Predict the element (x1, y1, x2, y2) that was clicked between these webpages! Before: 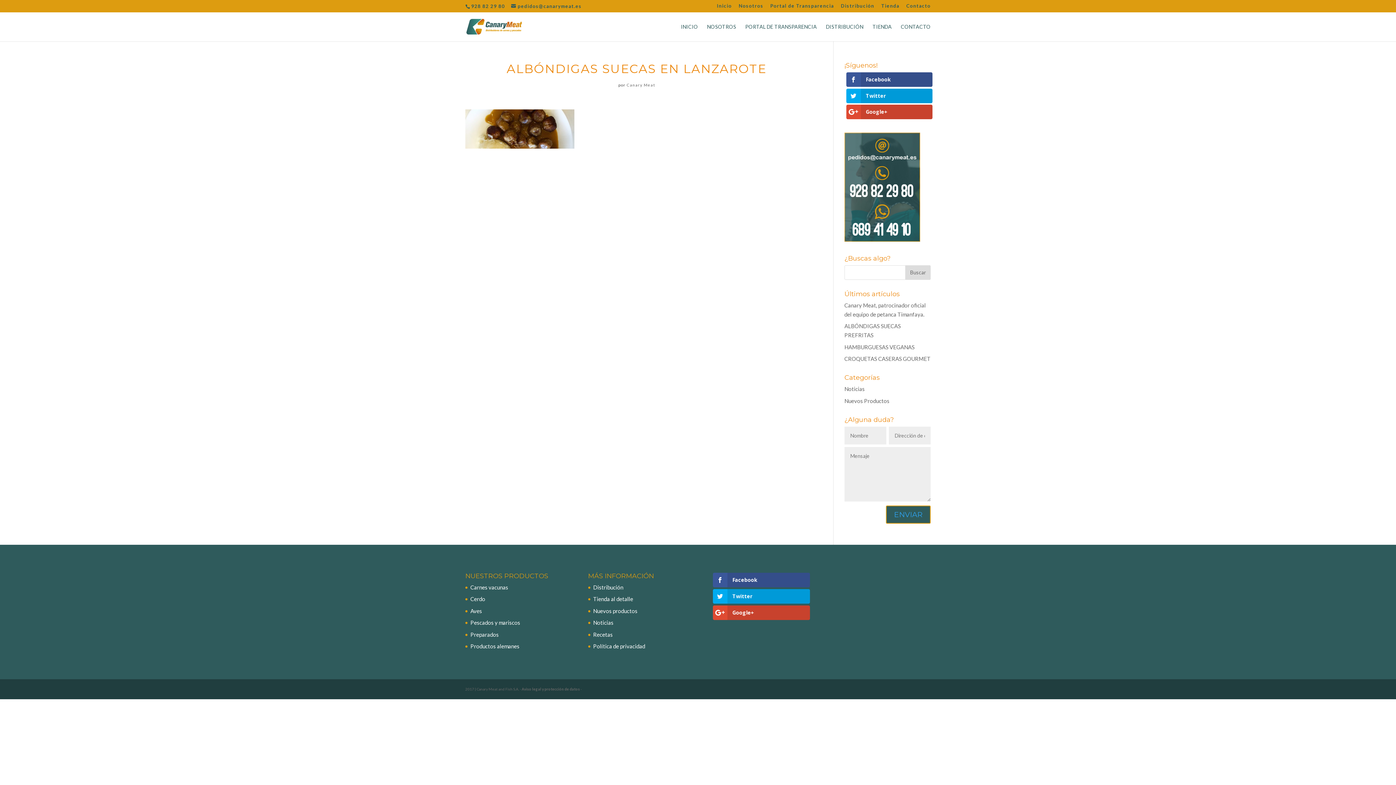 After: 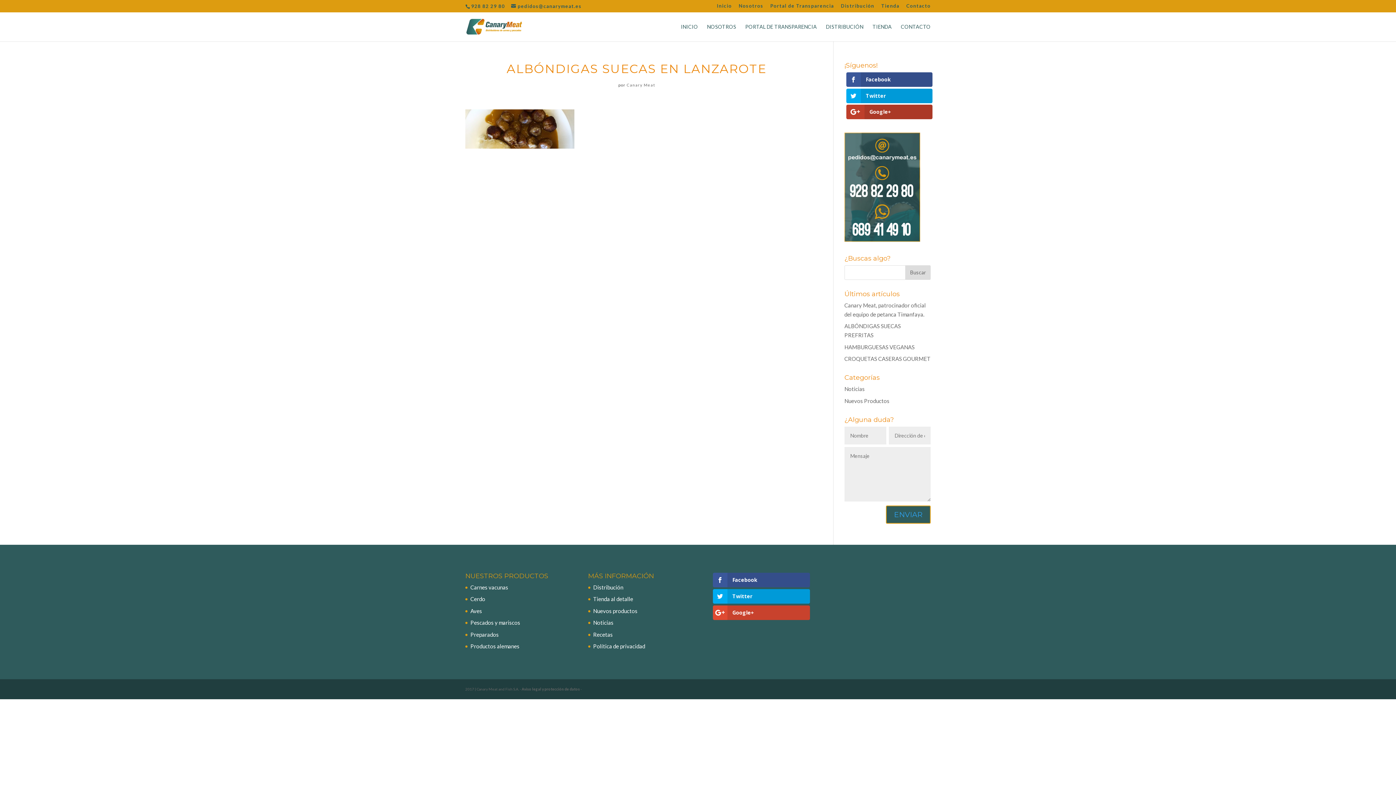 Action: label: Google+ bbox: (846, 104, 932, 119)